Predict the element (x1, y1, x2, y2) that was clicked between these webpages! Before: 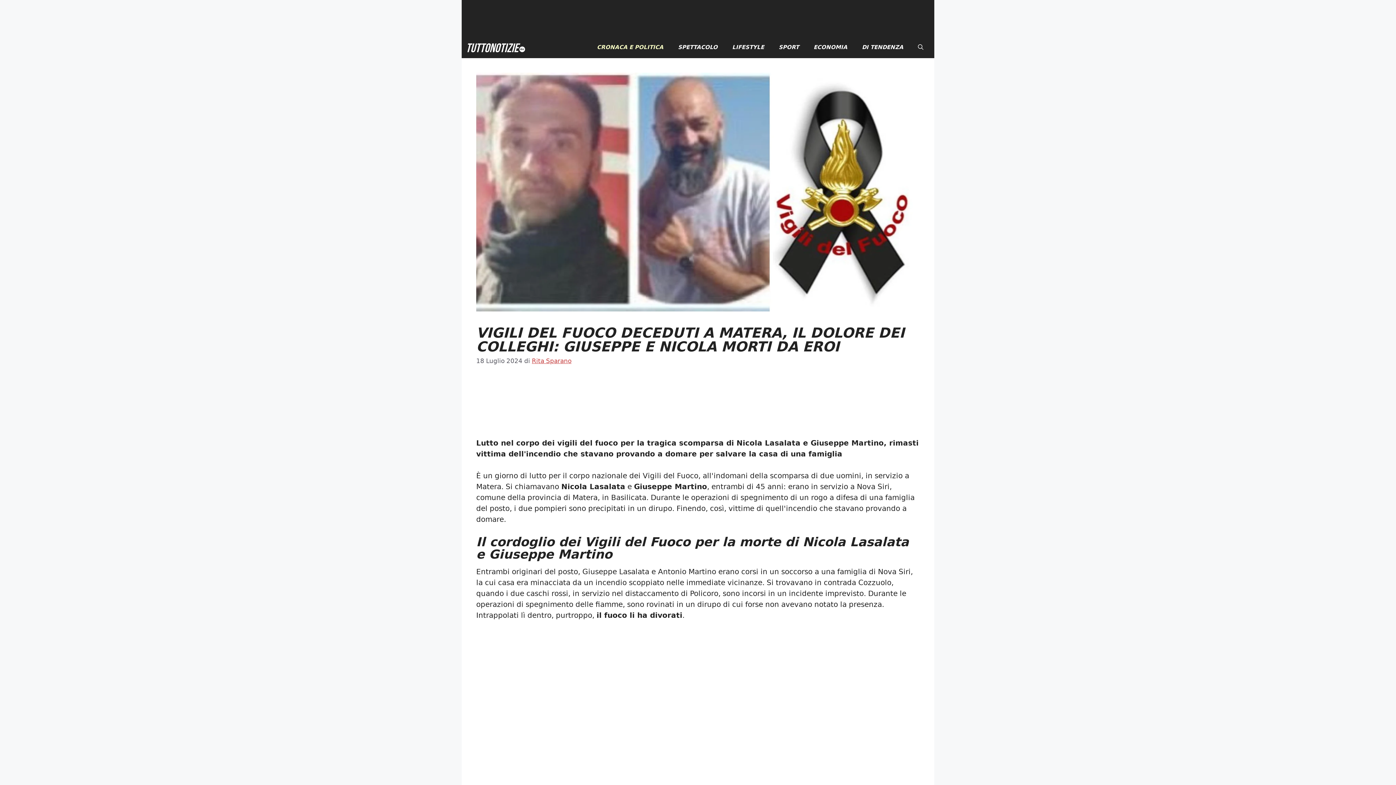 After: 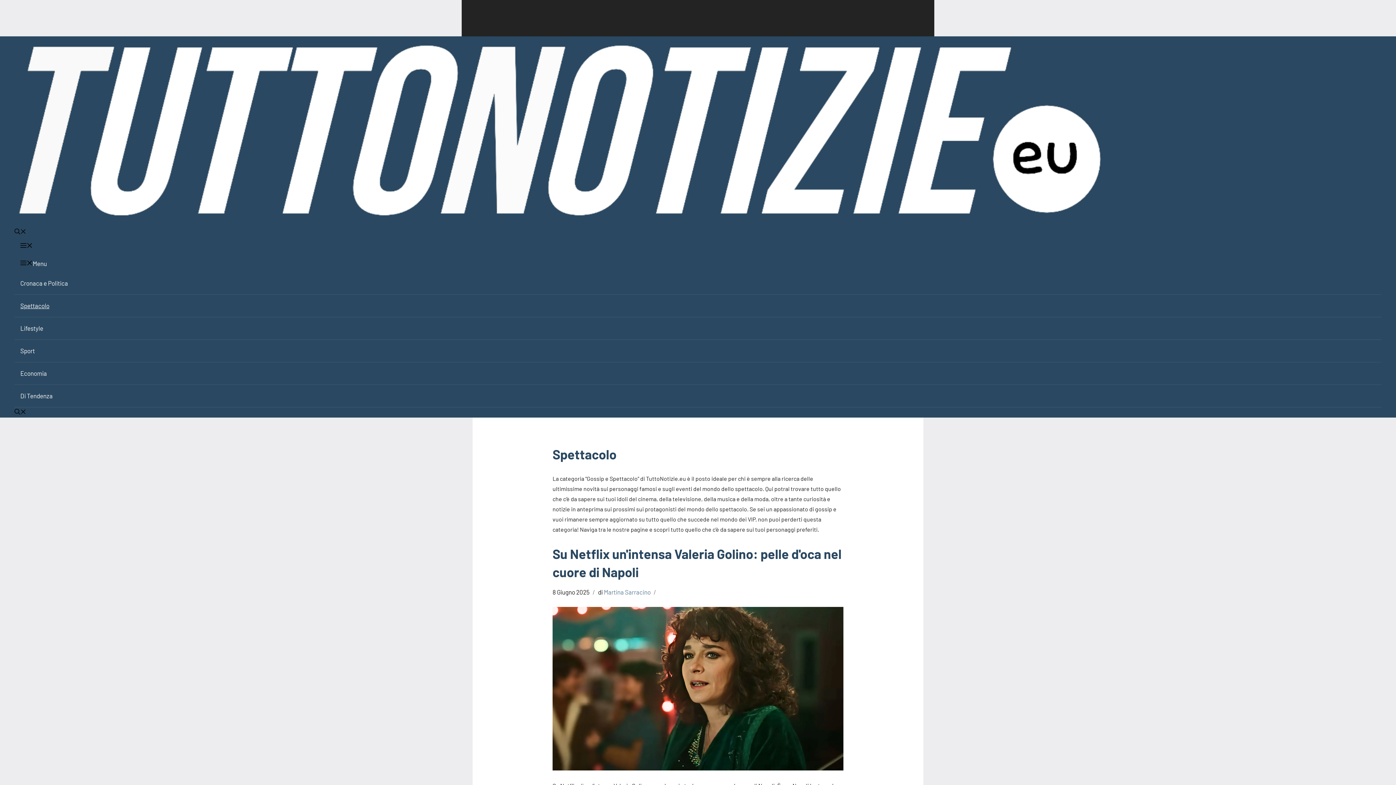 Action: label: SPETTACOLO bbox: (670, 36, 725, 58)